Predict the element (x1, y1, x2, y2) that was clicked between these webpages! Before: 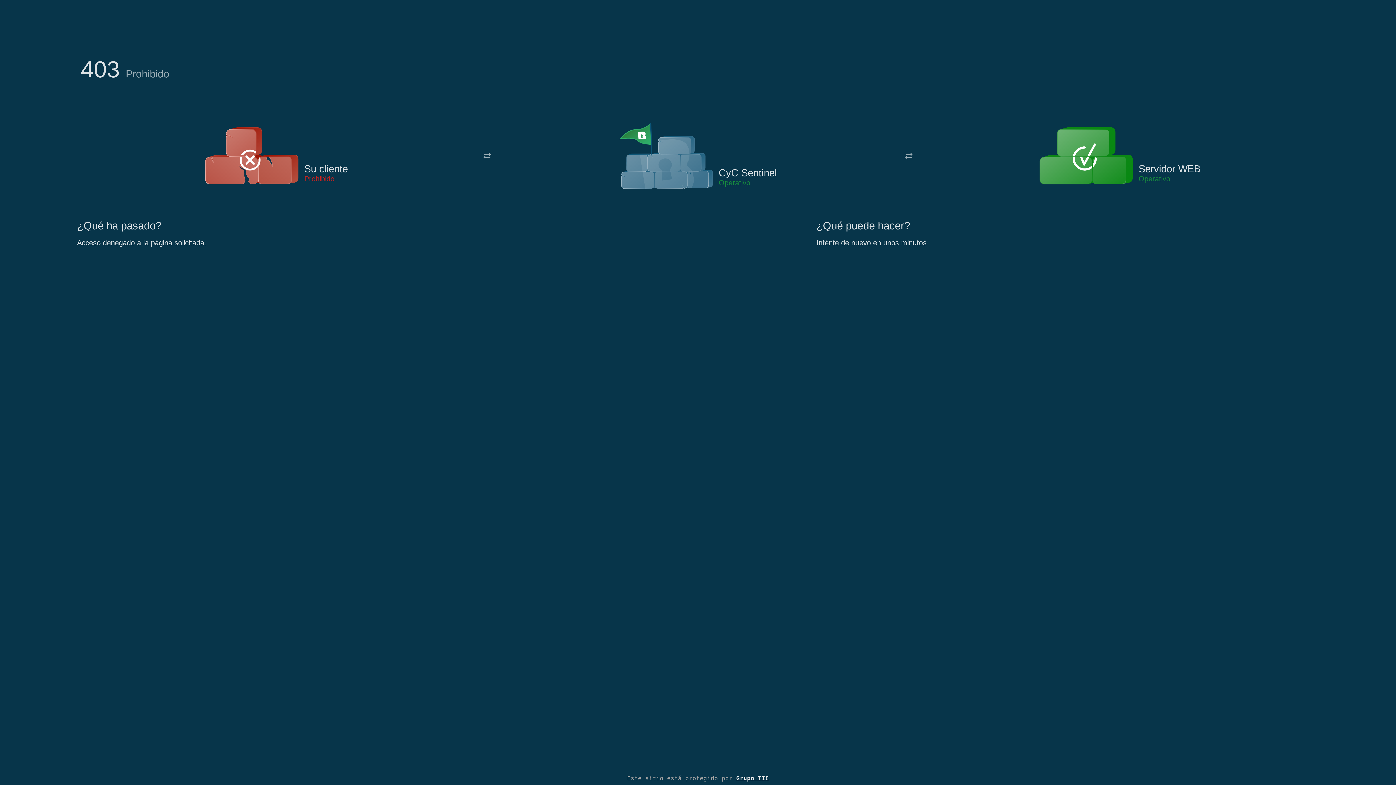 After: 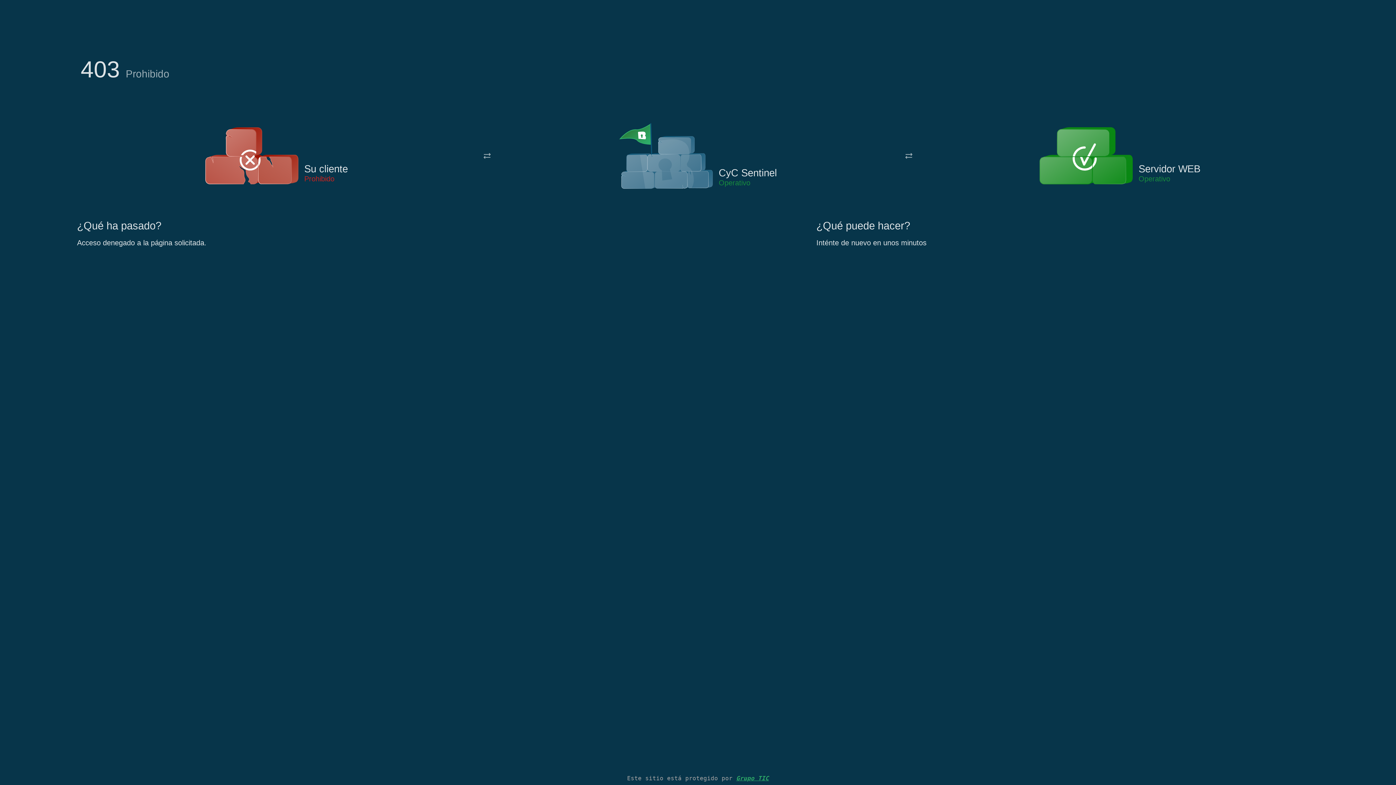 Action: bbox: (736, 775, 769, 782) label: Grupo TIC